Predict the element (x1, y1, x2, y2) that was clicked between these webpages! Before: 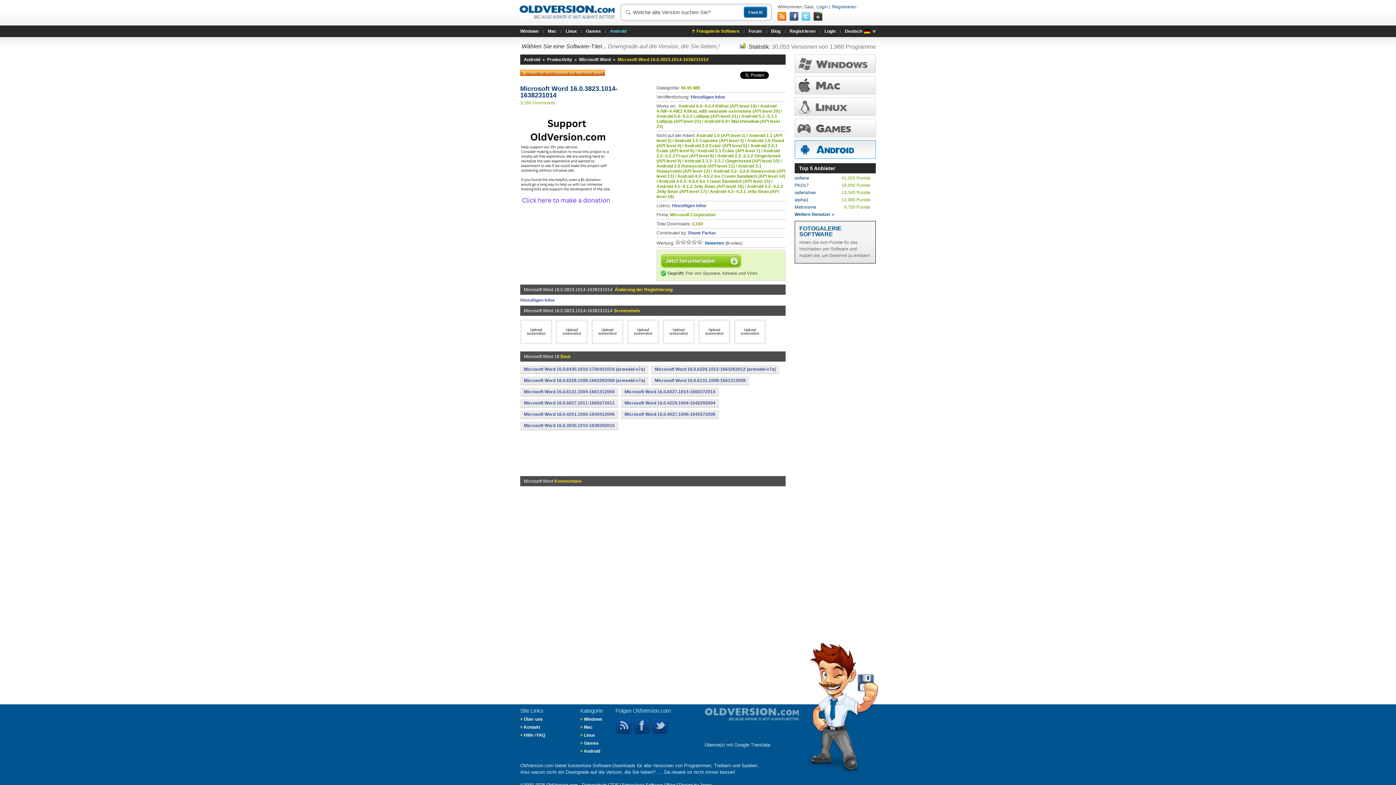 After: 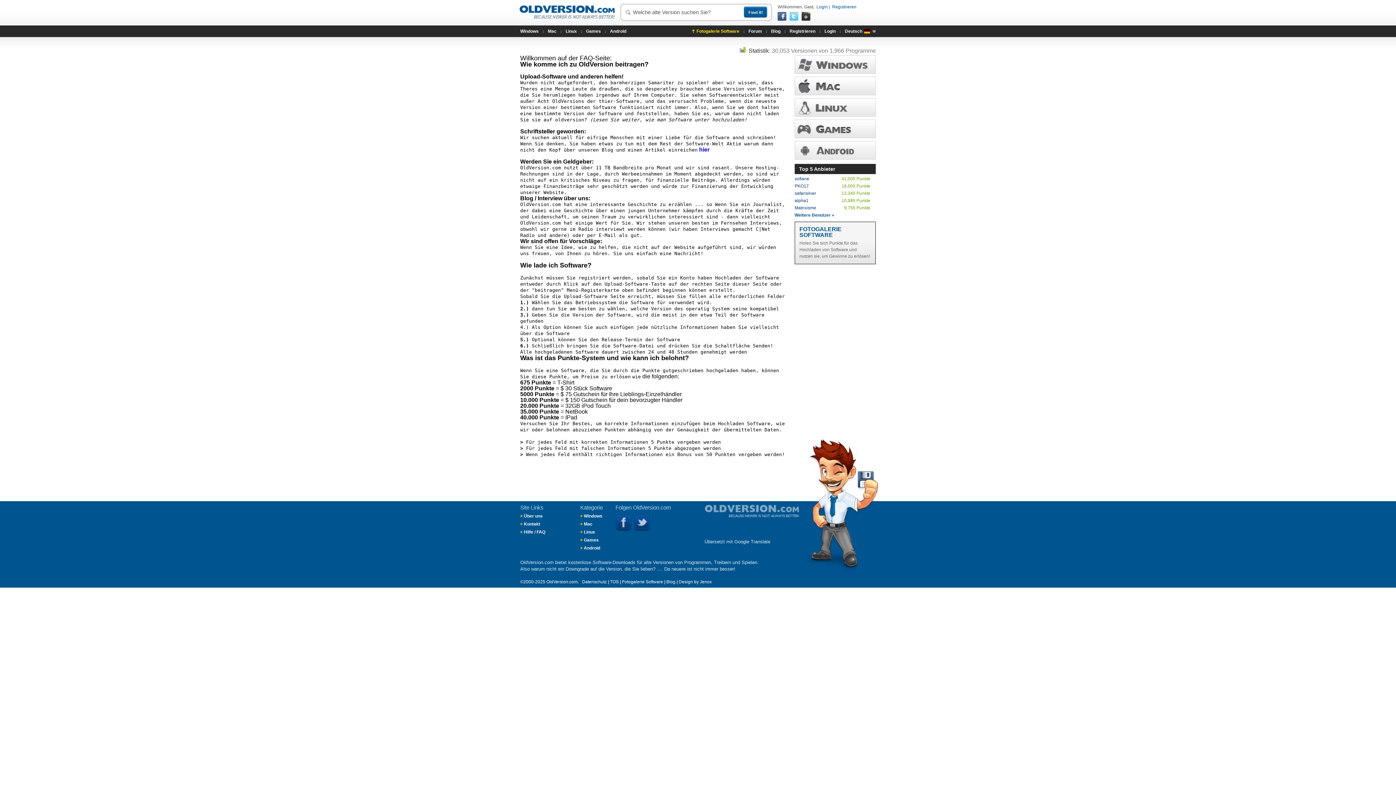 Action: label: Hilfe / FAQ bbox: (524, 733, 545, 738)